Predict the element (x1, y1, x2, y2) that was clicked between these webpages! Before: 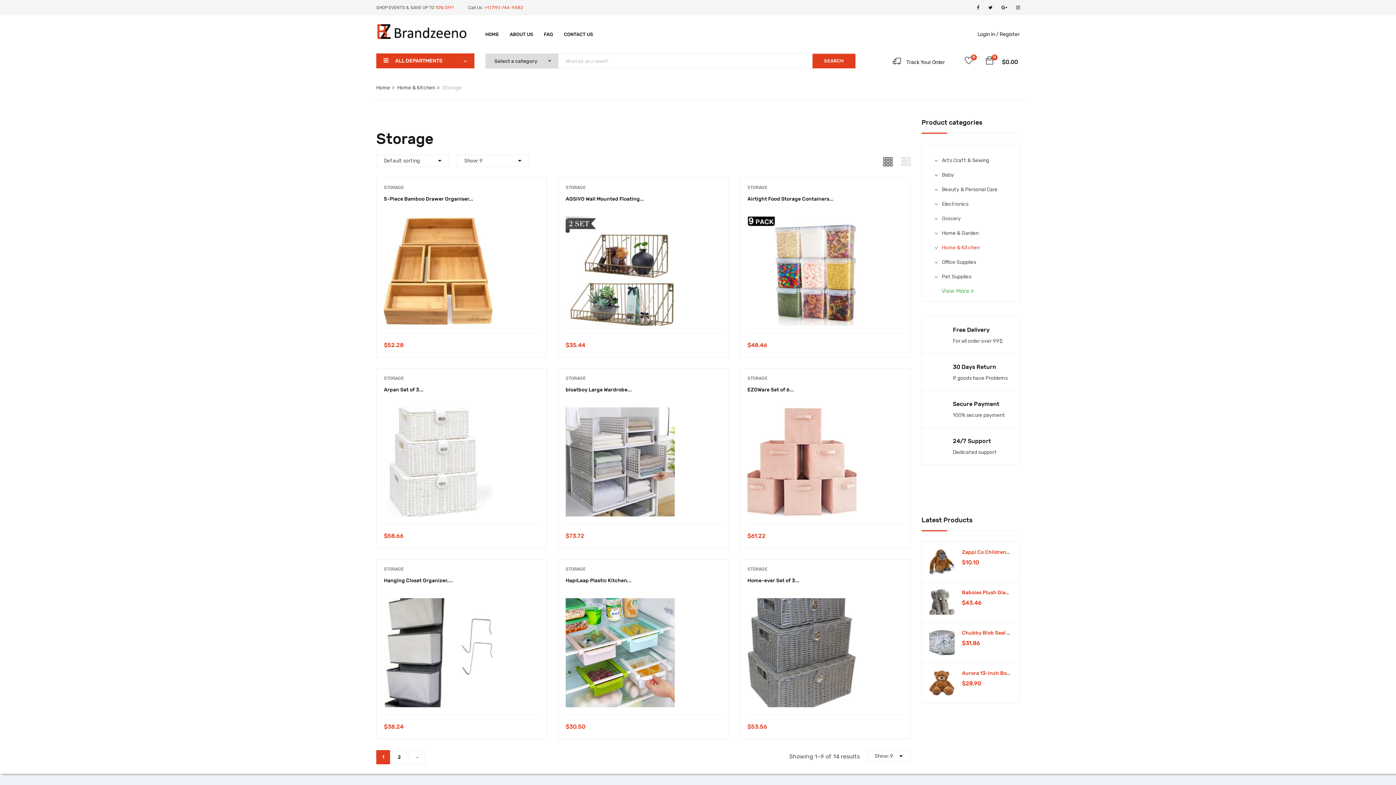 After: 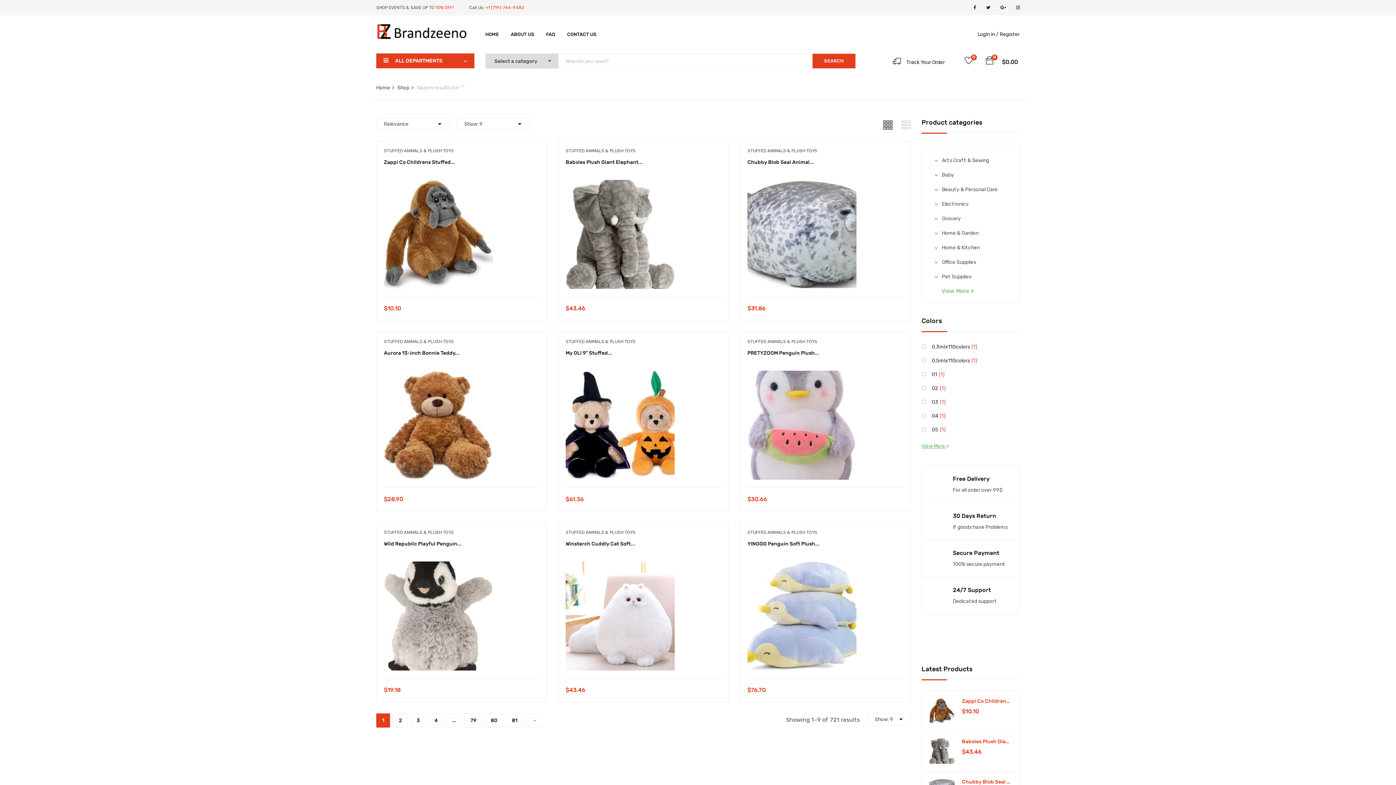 Action: label: SEARCH bbox: (812, 53, 855, 68)